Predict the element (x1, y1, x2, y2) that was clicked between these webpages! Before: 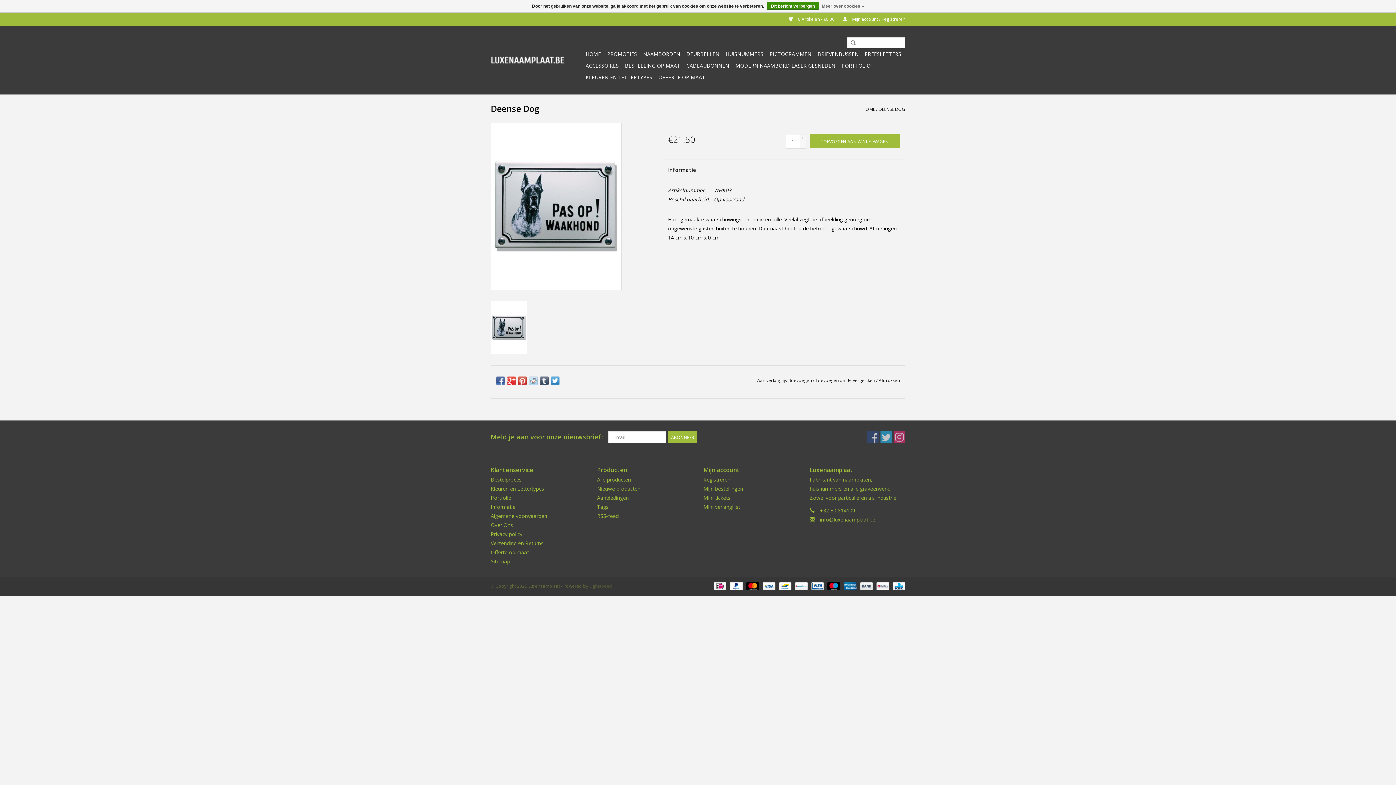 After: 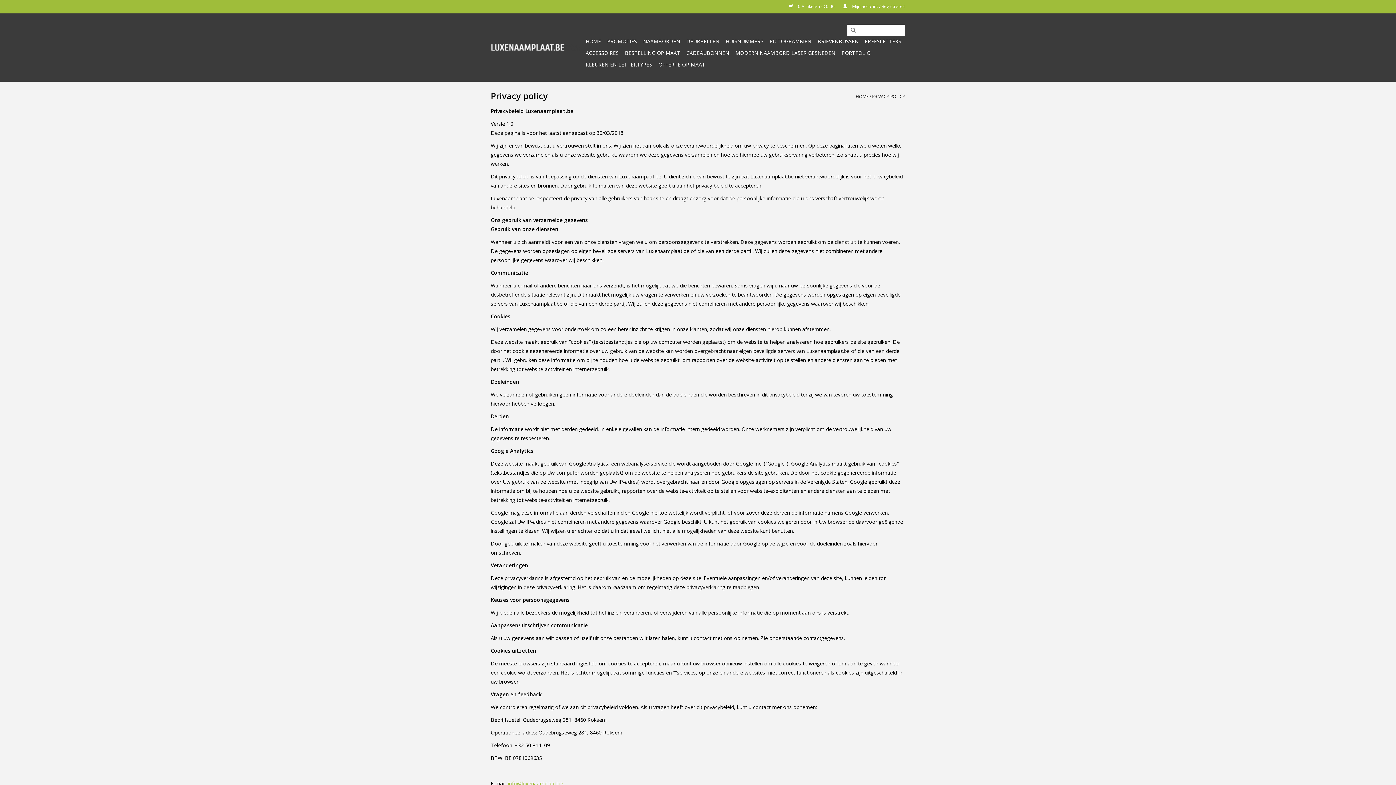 Action: bbox: (490, 530, 522, 537) label: Privacy policy